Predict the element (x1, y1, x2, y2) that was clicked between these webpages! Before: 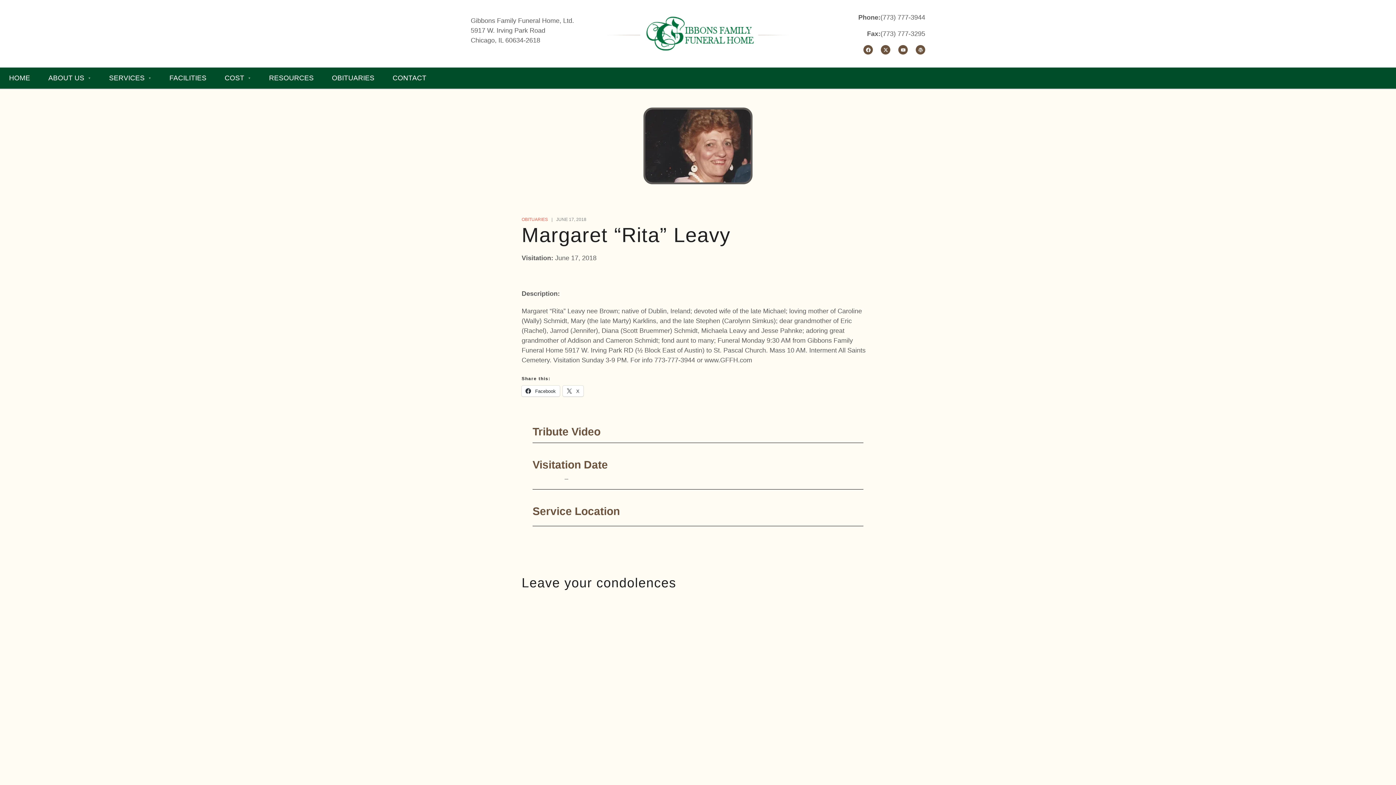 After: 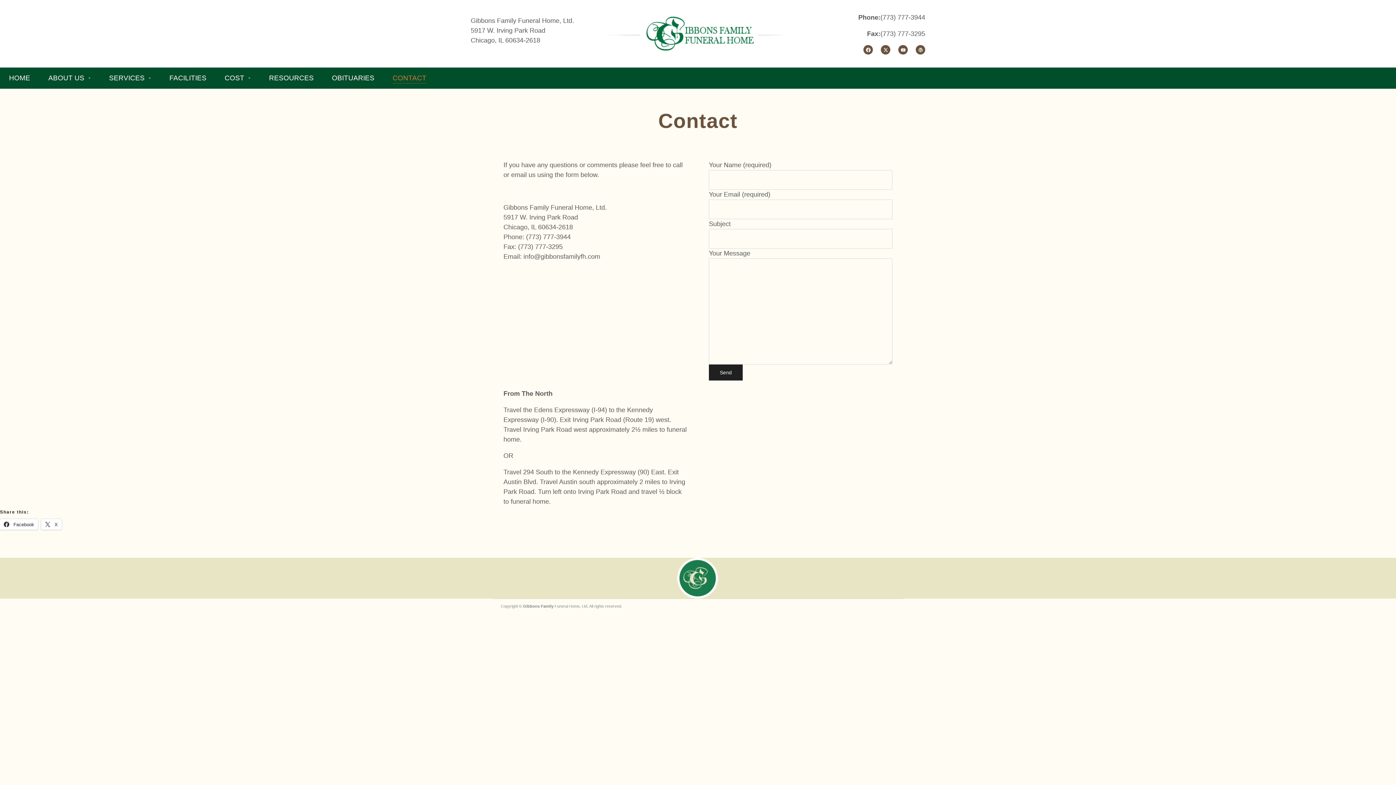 Action: bbox: (387, 67, 432, 88) label: CONTACT